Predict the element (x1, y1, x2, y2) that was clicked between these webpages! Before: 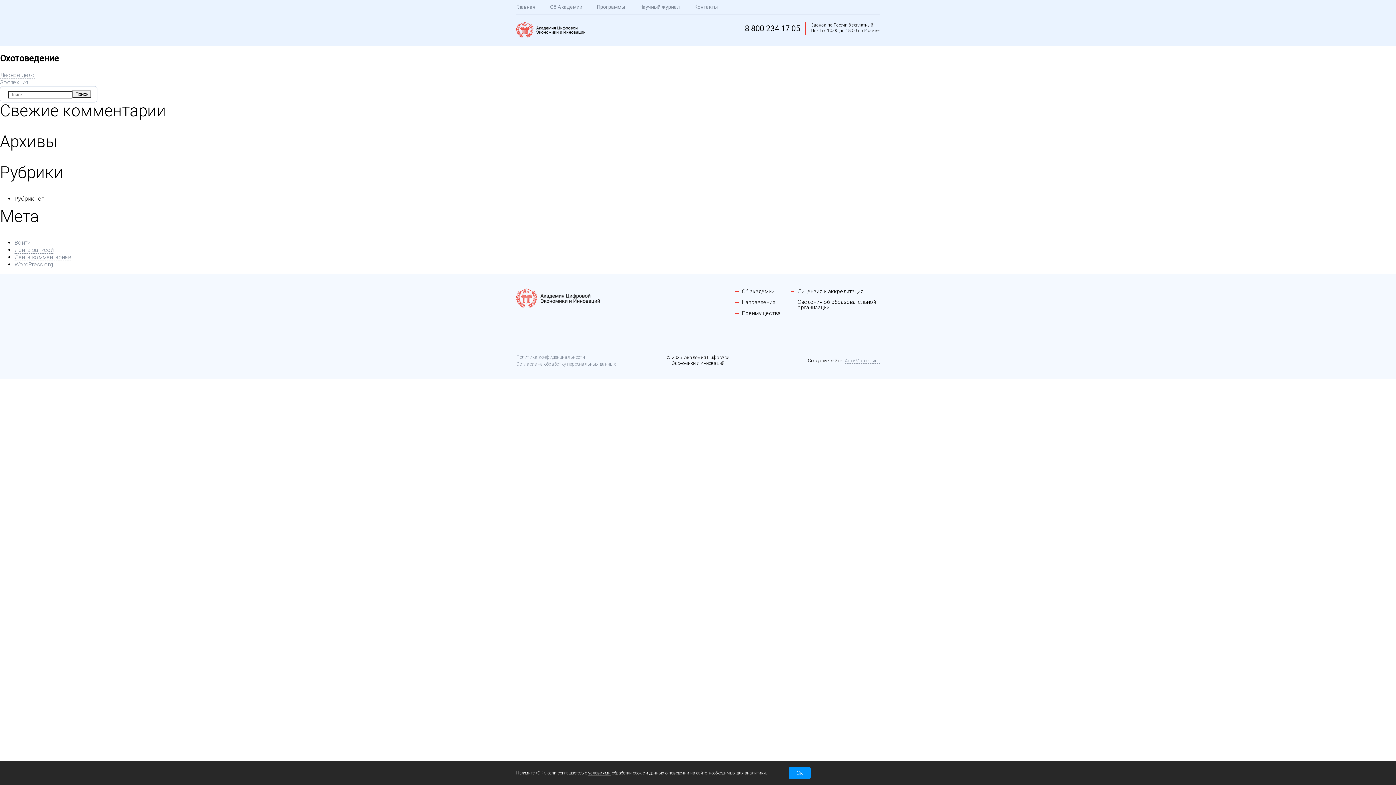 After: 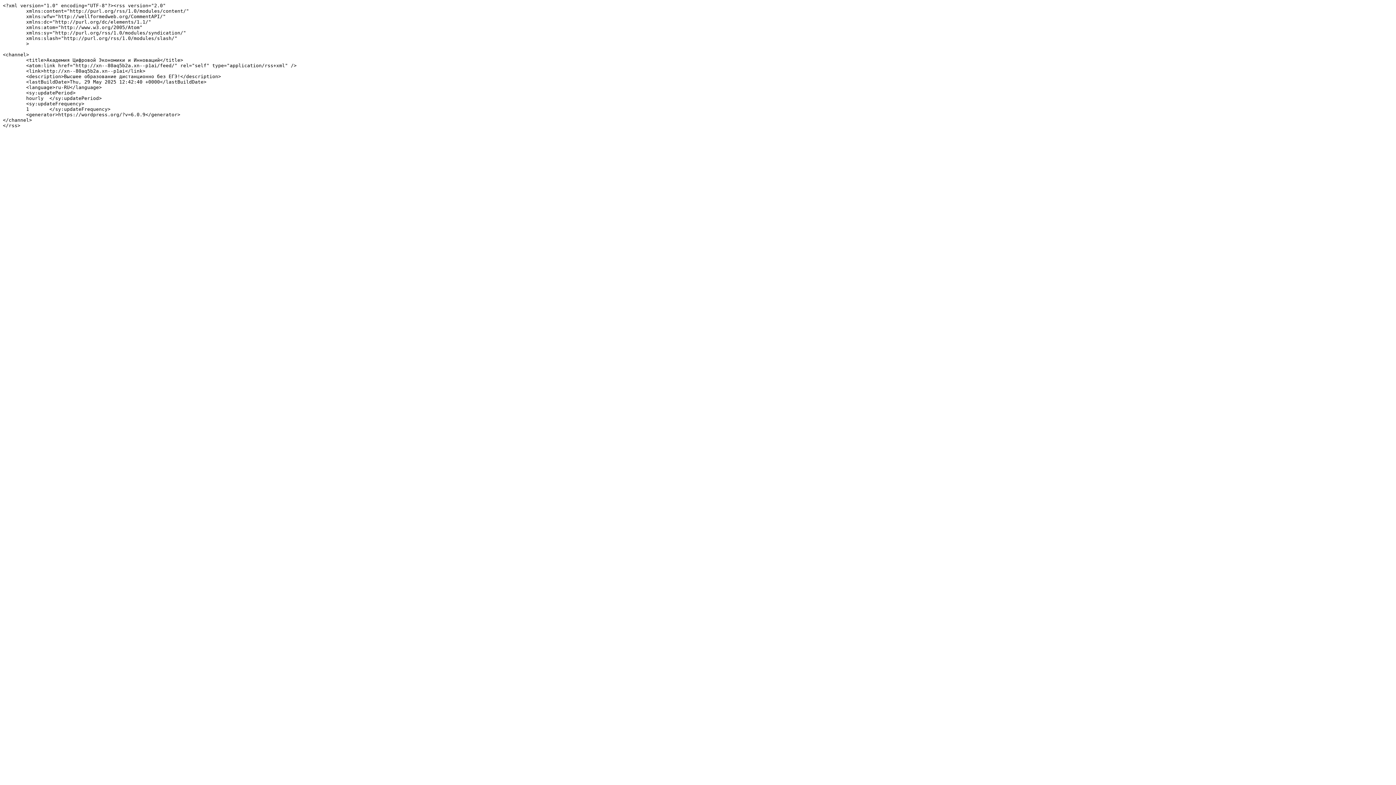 Action: label: Лента записей bbox: (14, 246, 53, 253)